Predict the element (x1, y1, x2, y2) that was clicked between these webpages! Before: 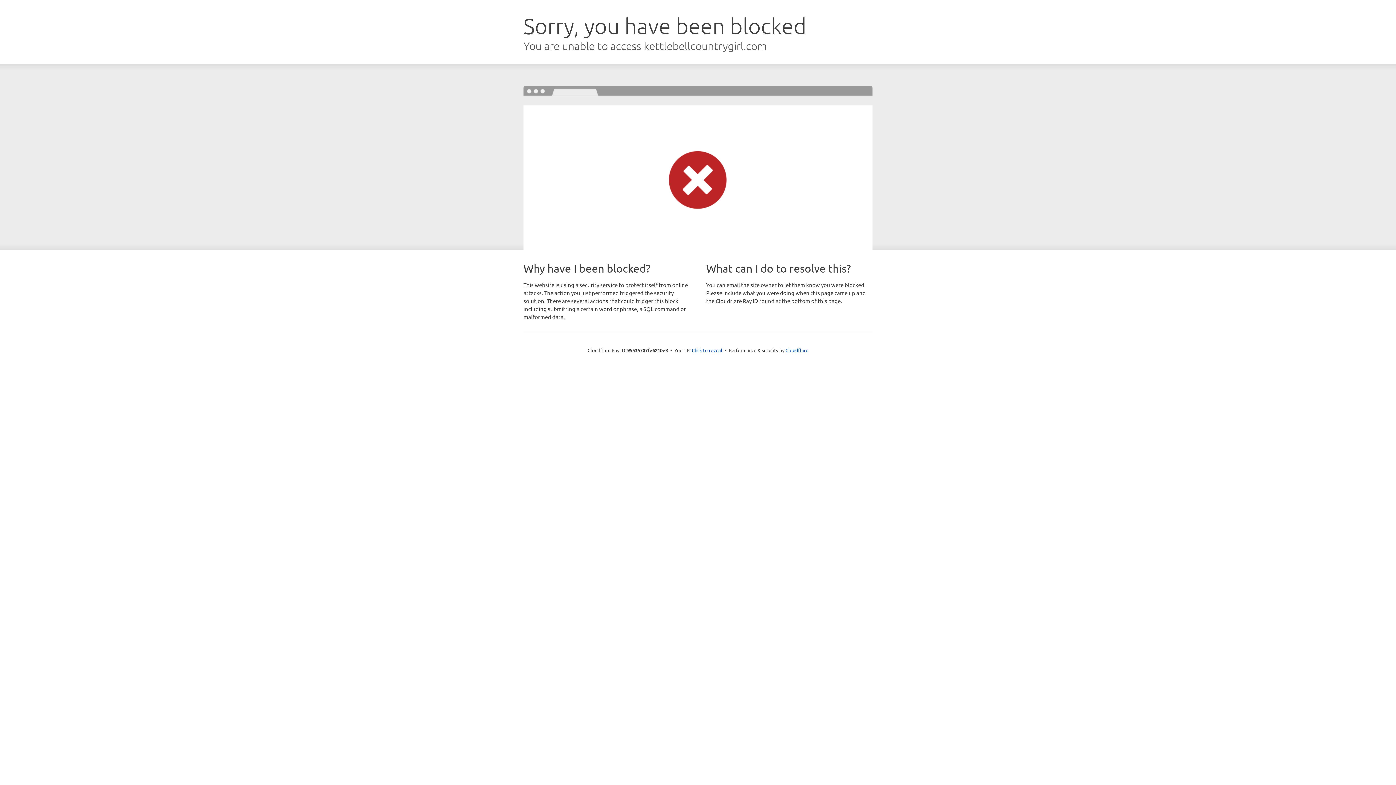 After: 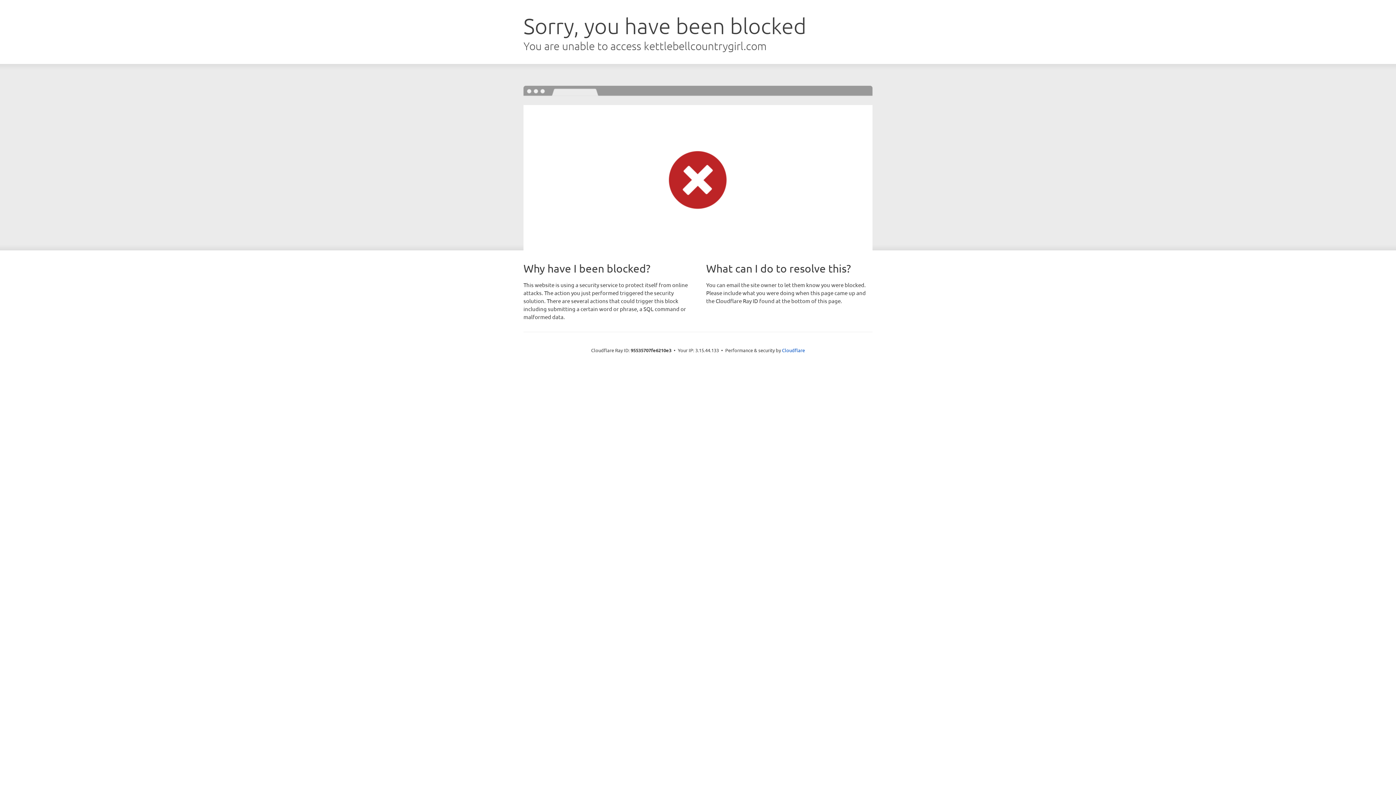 Action: bbox: (692, 346, 722, 353) label: Click to reveal